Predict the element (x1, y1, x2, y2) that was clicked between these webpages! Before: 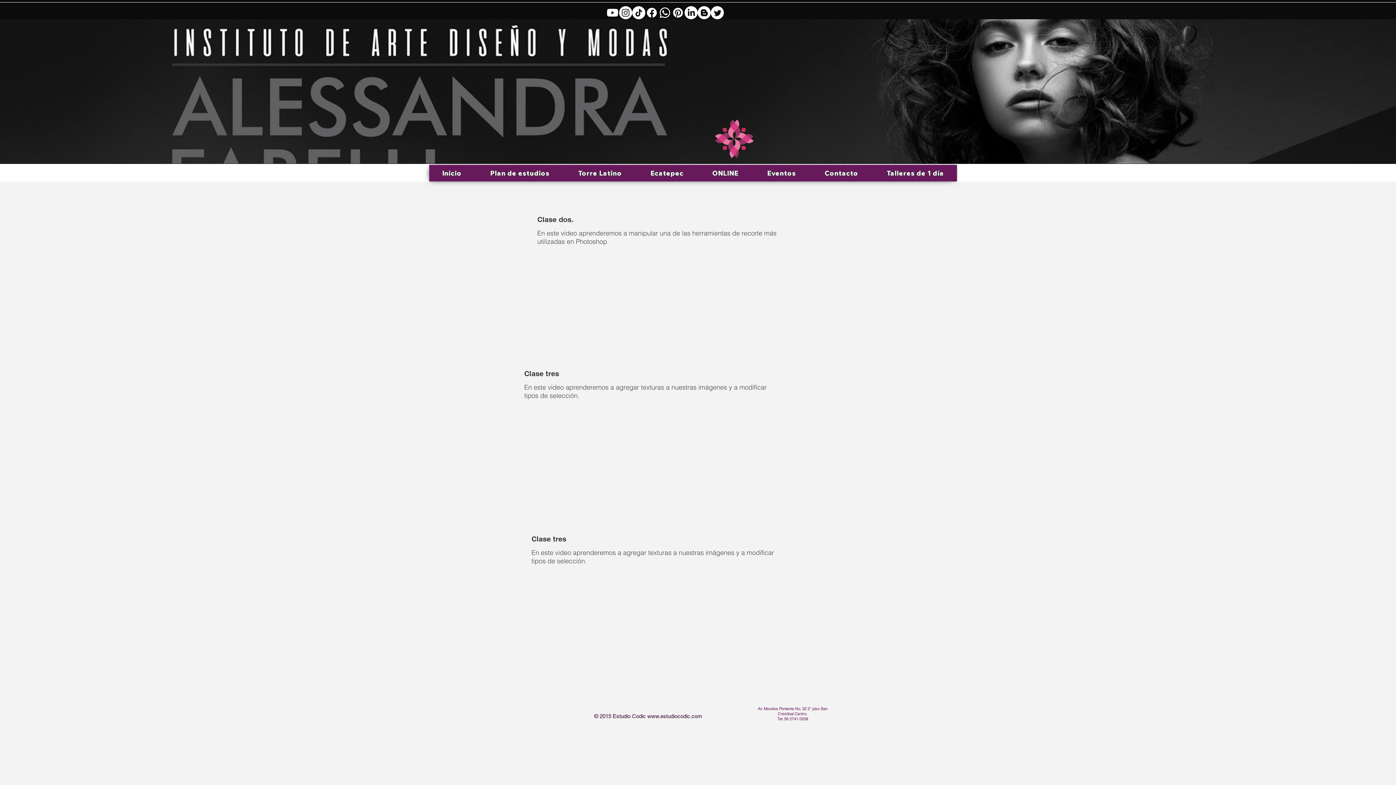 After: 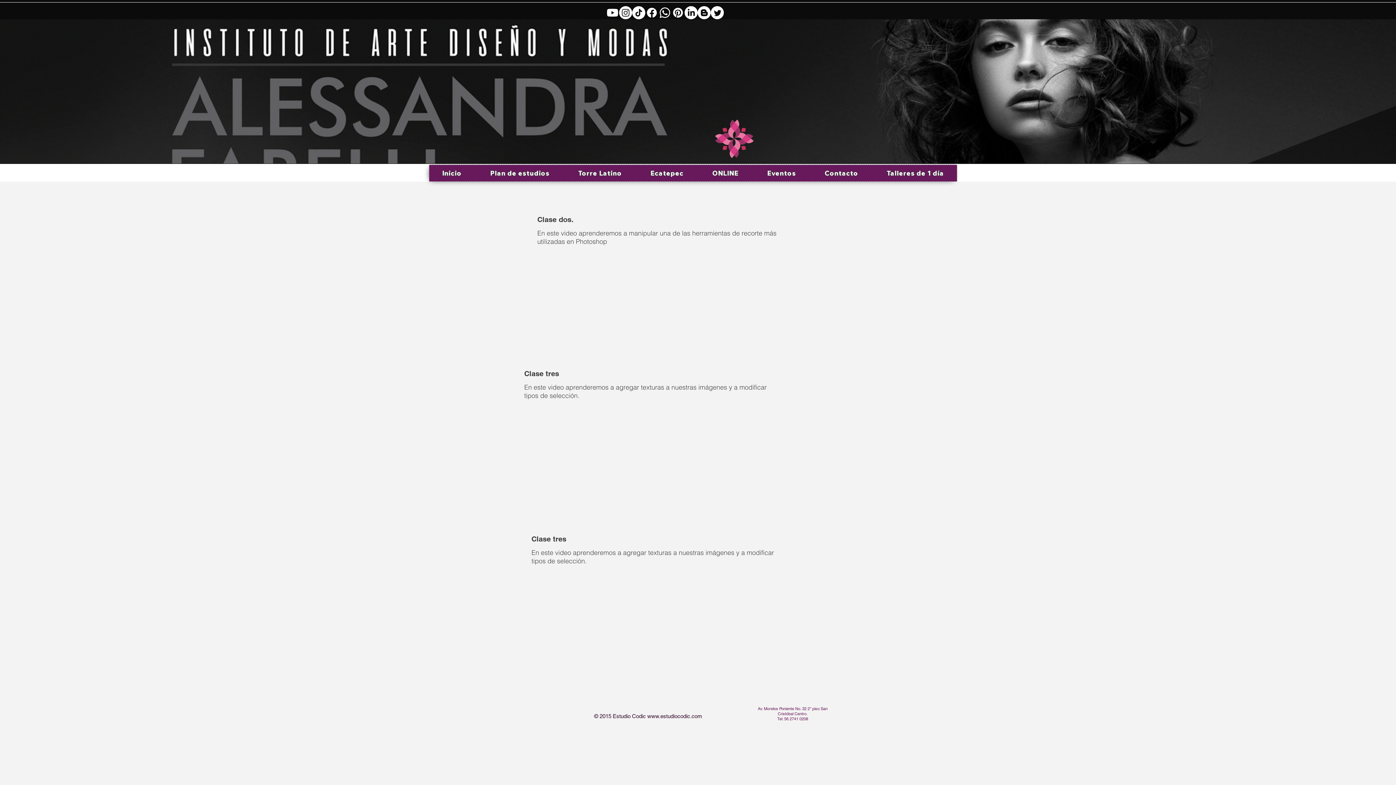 Action: bbox: (699, 165, 751, 181) label: ONLINE